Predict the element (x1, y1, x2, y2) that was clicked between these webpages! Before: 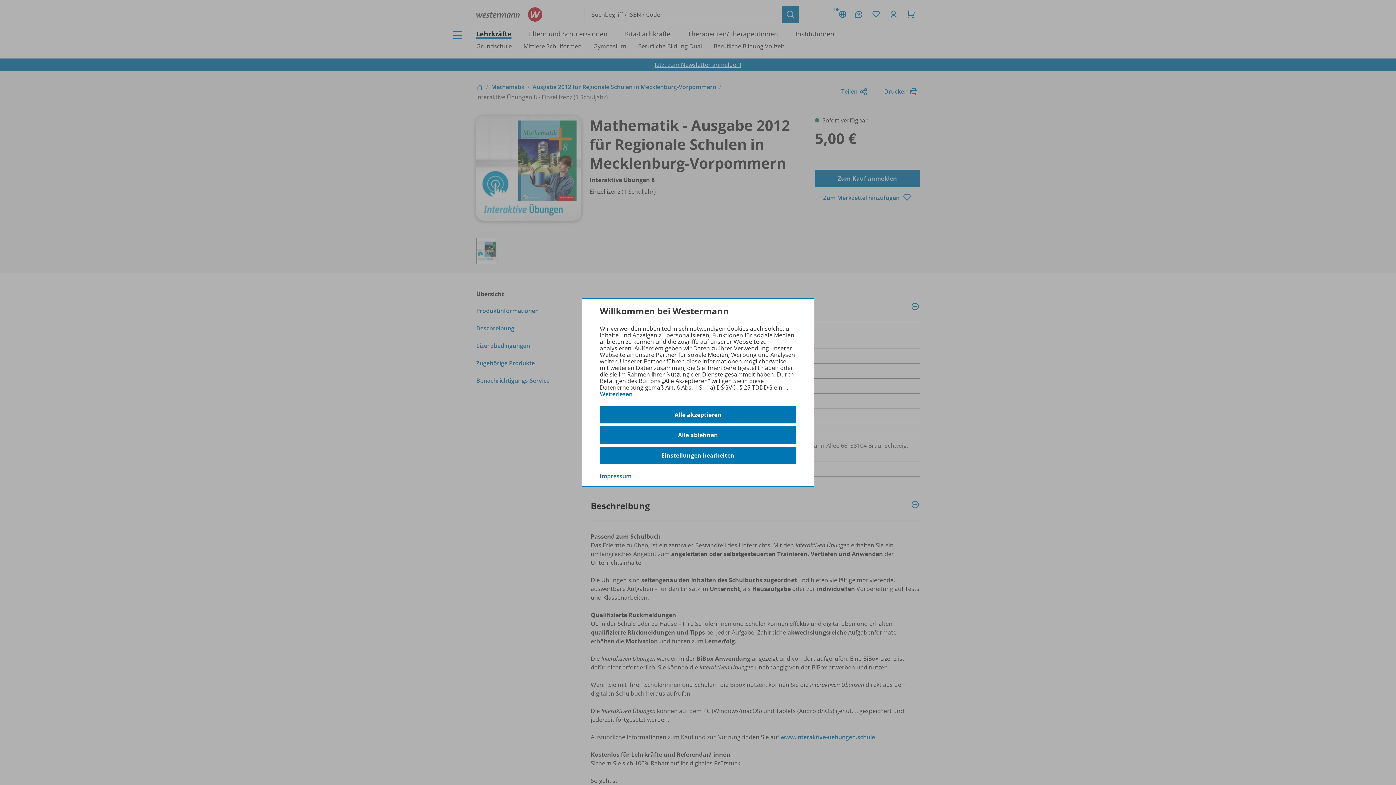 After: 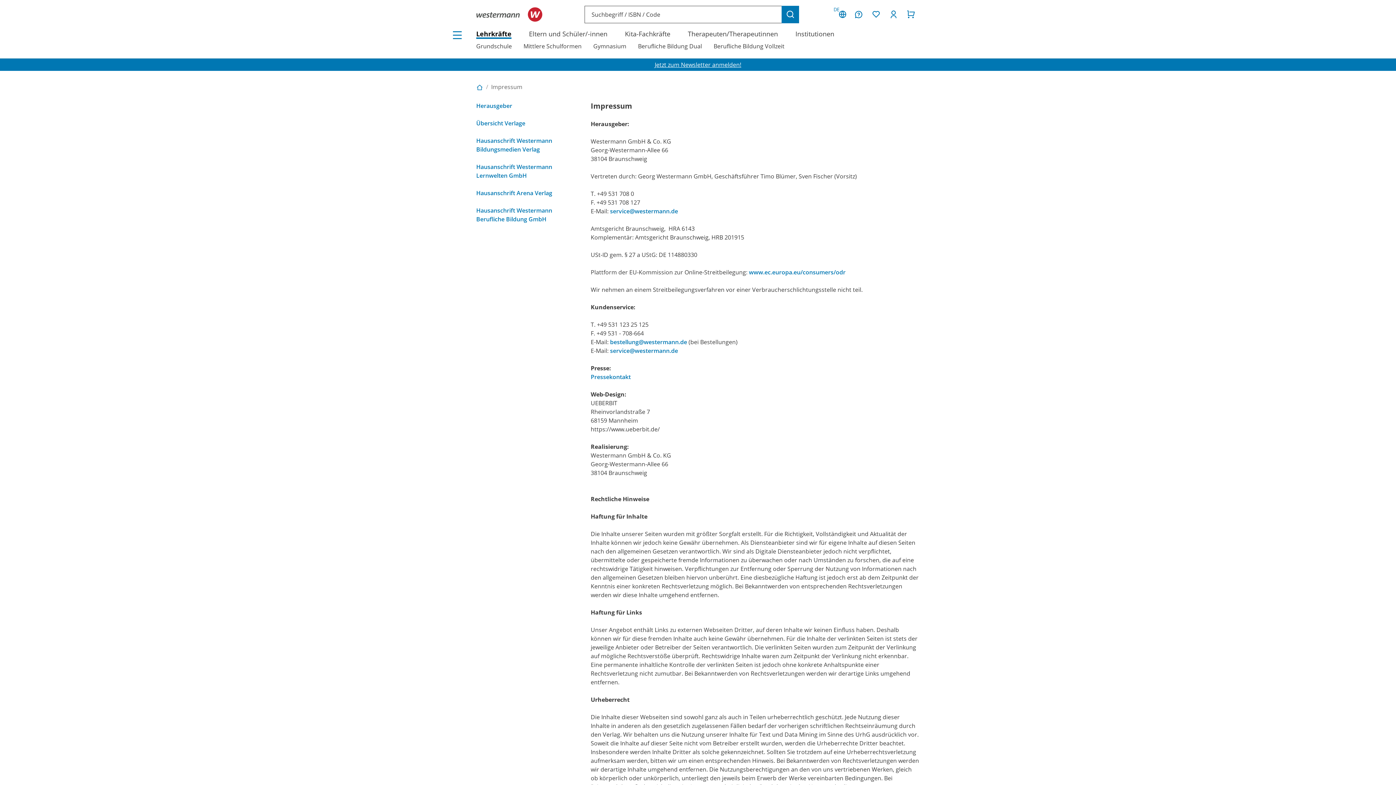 Action: bbox: (600, 472, 631, 480) label: Impressum